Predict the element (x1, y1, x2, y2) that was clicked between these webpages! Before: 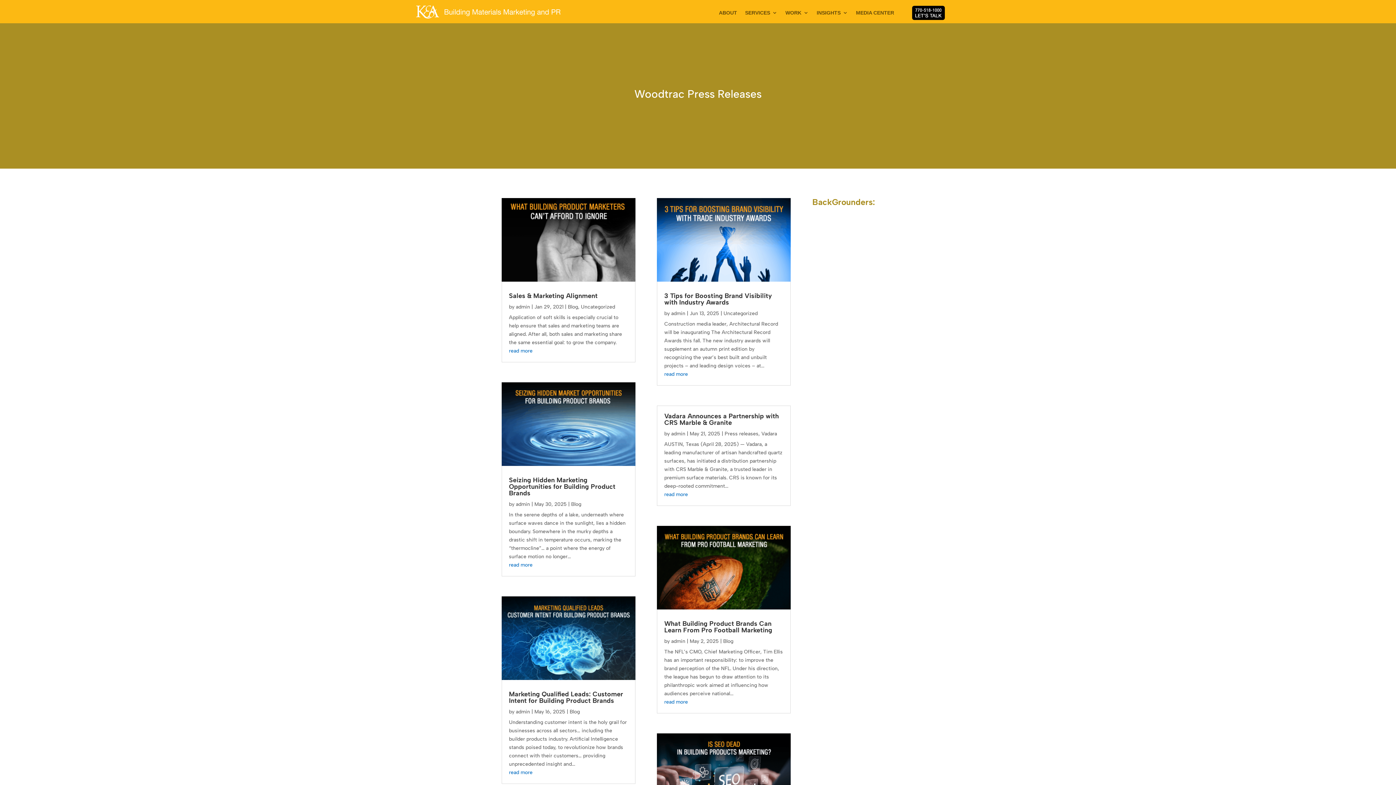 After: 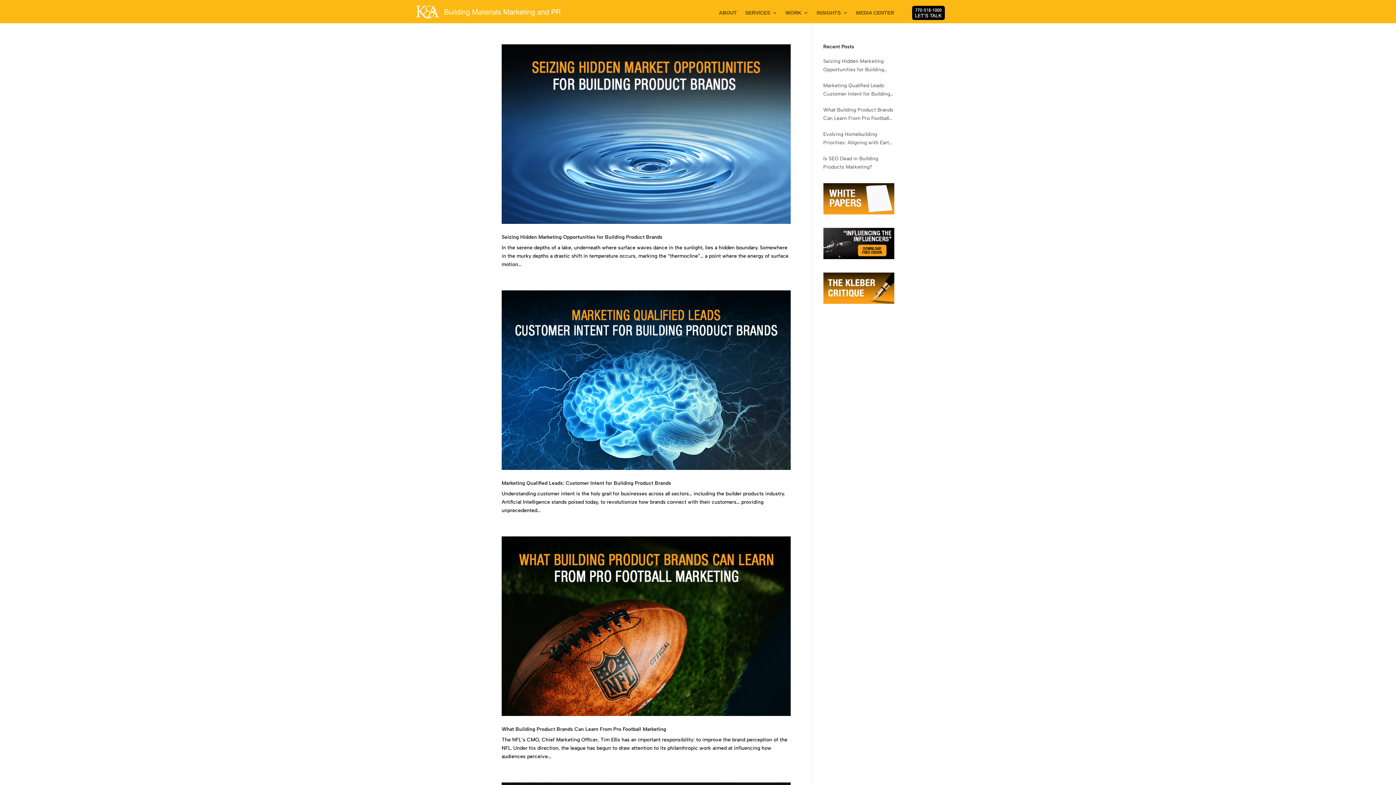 Action: bbox: (723, 638, 733, 644) label: Blog